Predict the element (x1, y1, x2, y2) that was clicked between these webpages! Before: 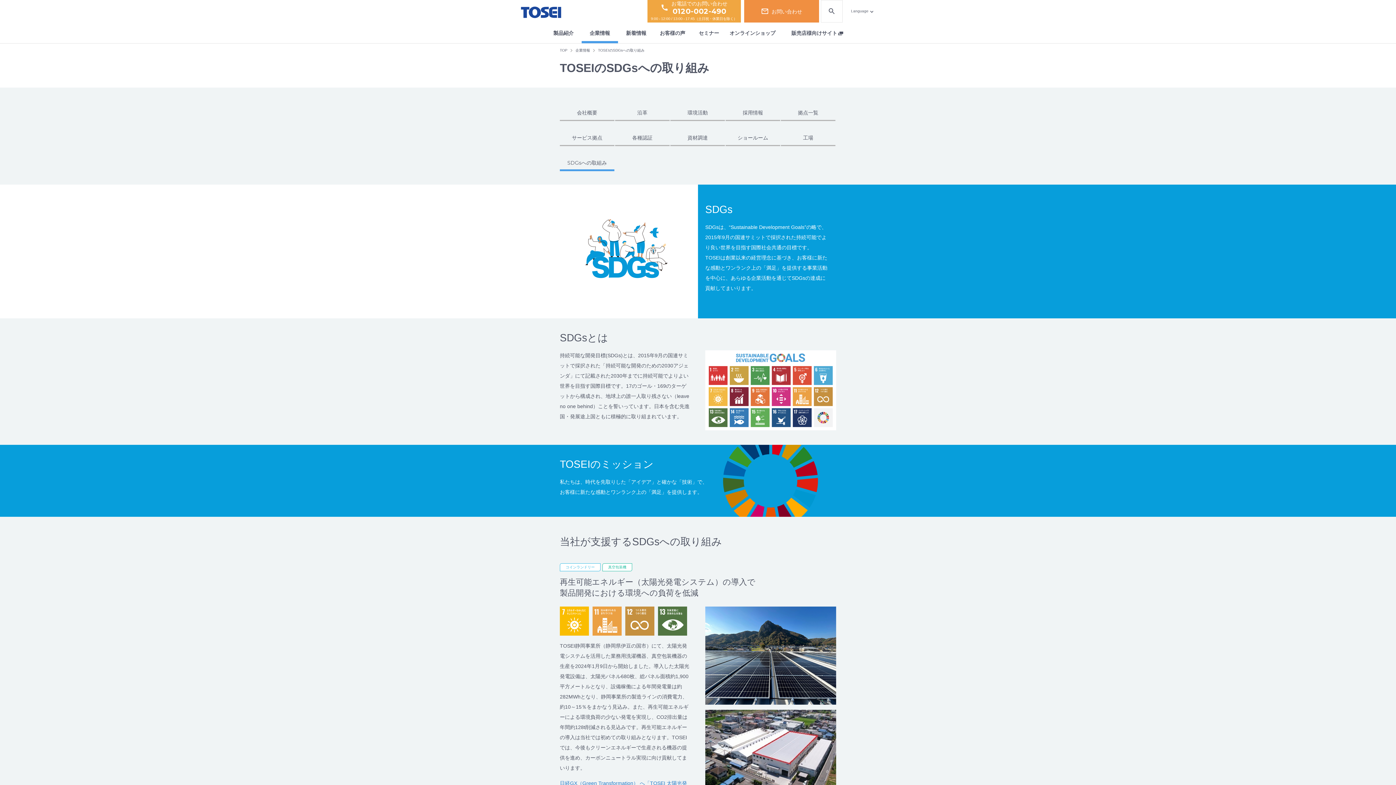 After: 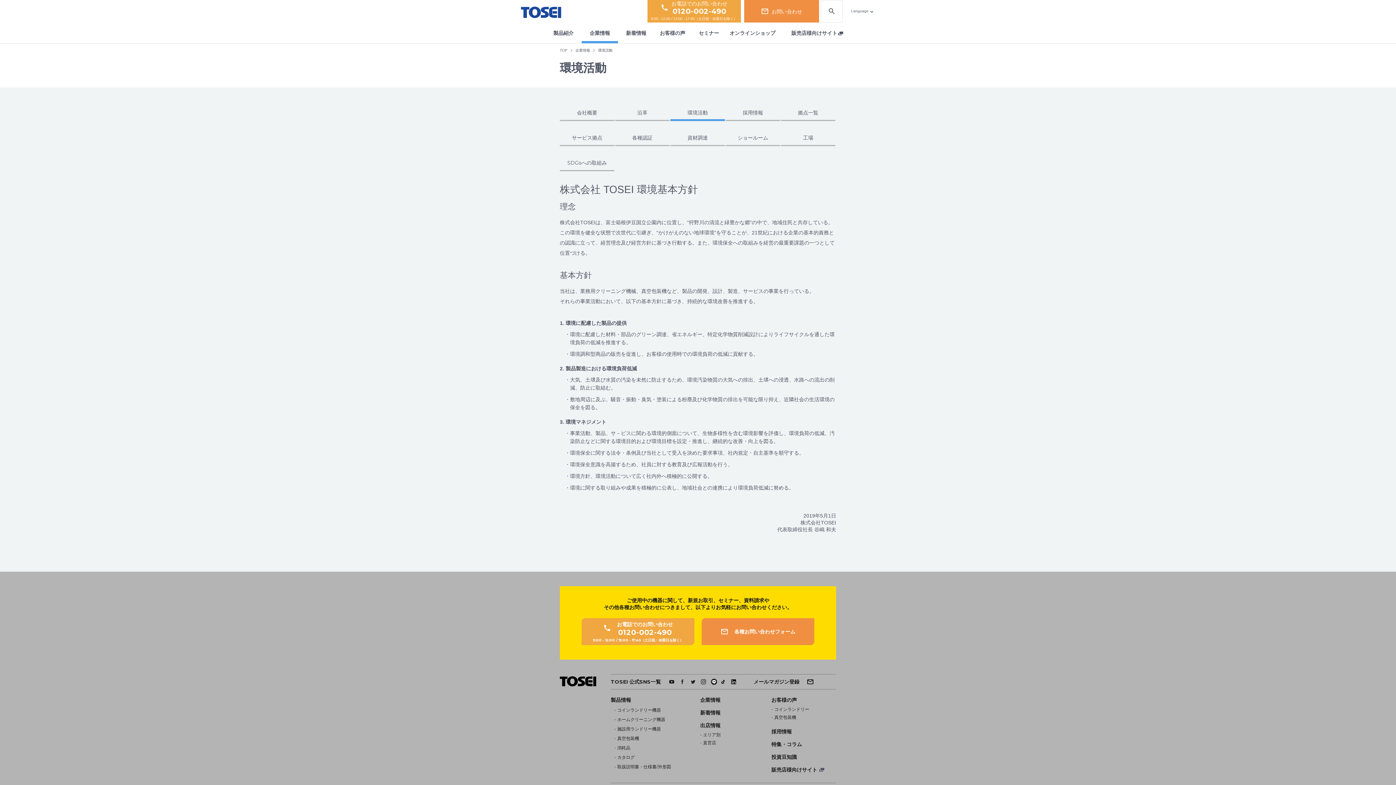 Action: bbox: (670, 109, 725, 121) label: 環境活動